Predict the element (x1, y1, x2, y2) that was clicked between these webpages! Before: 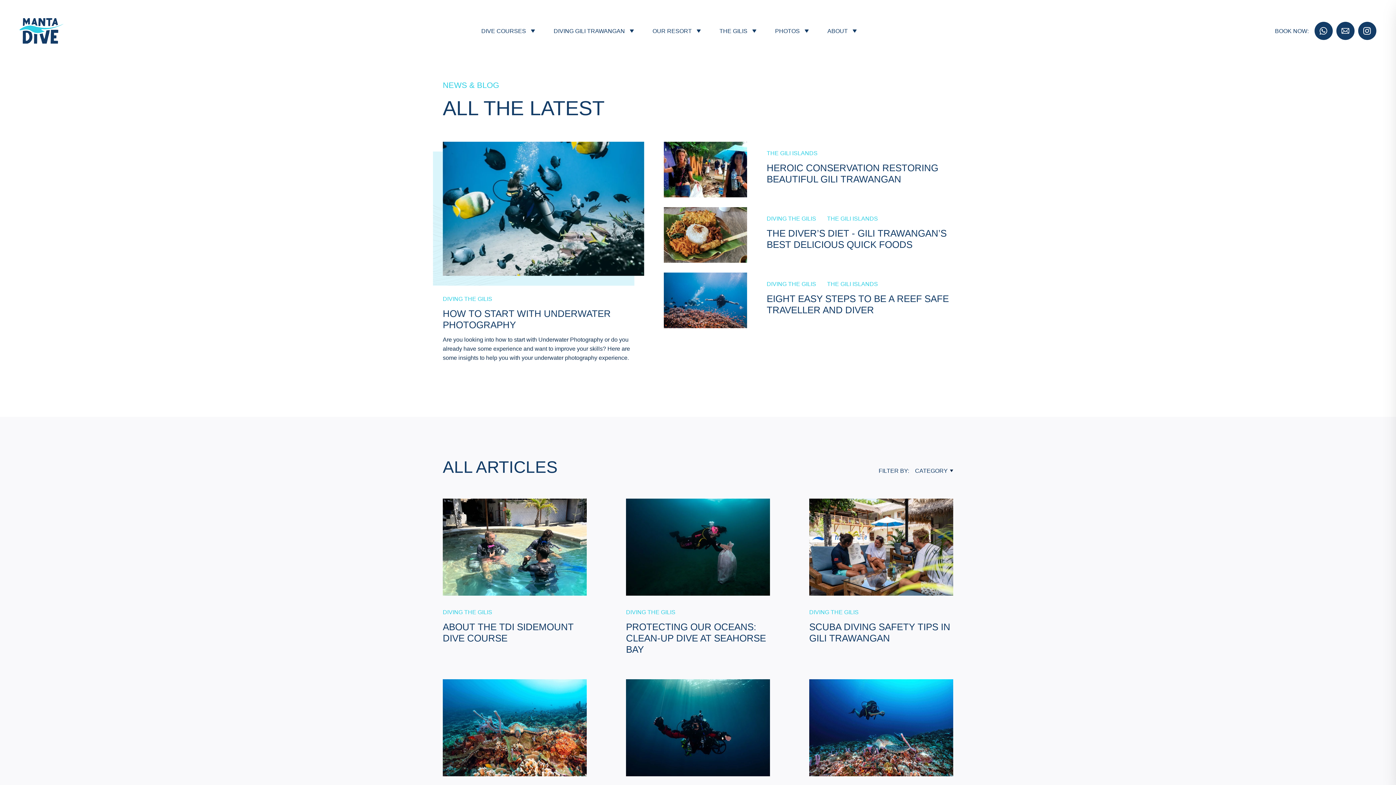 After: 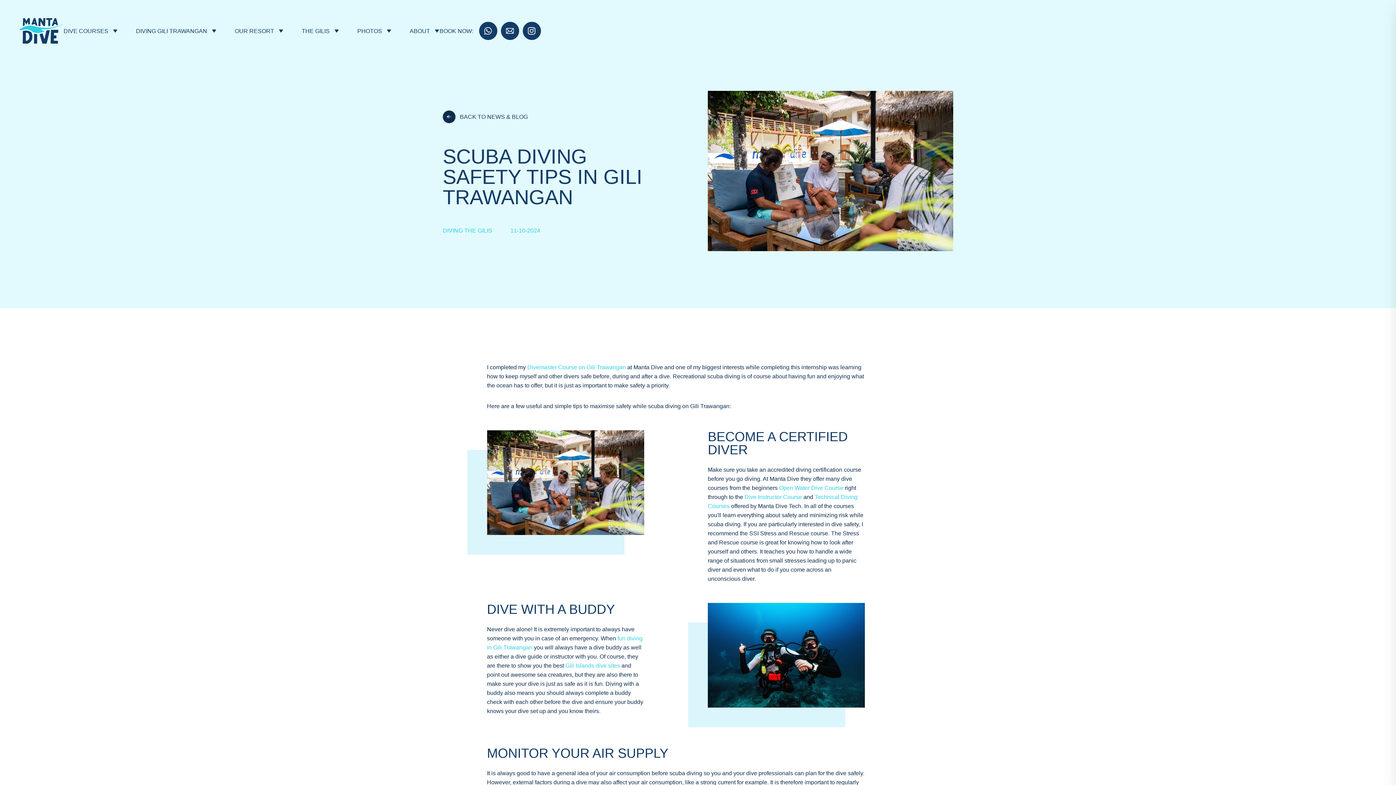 Action: bbox: (809, 498, 953, 596)